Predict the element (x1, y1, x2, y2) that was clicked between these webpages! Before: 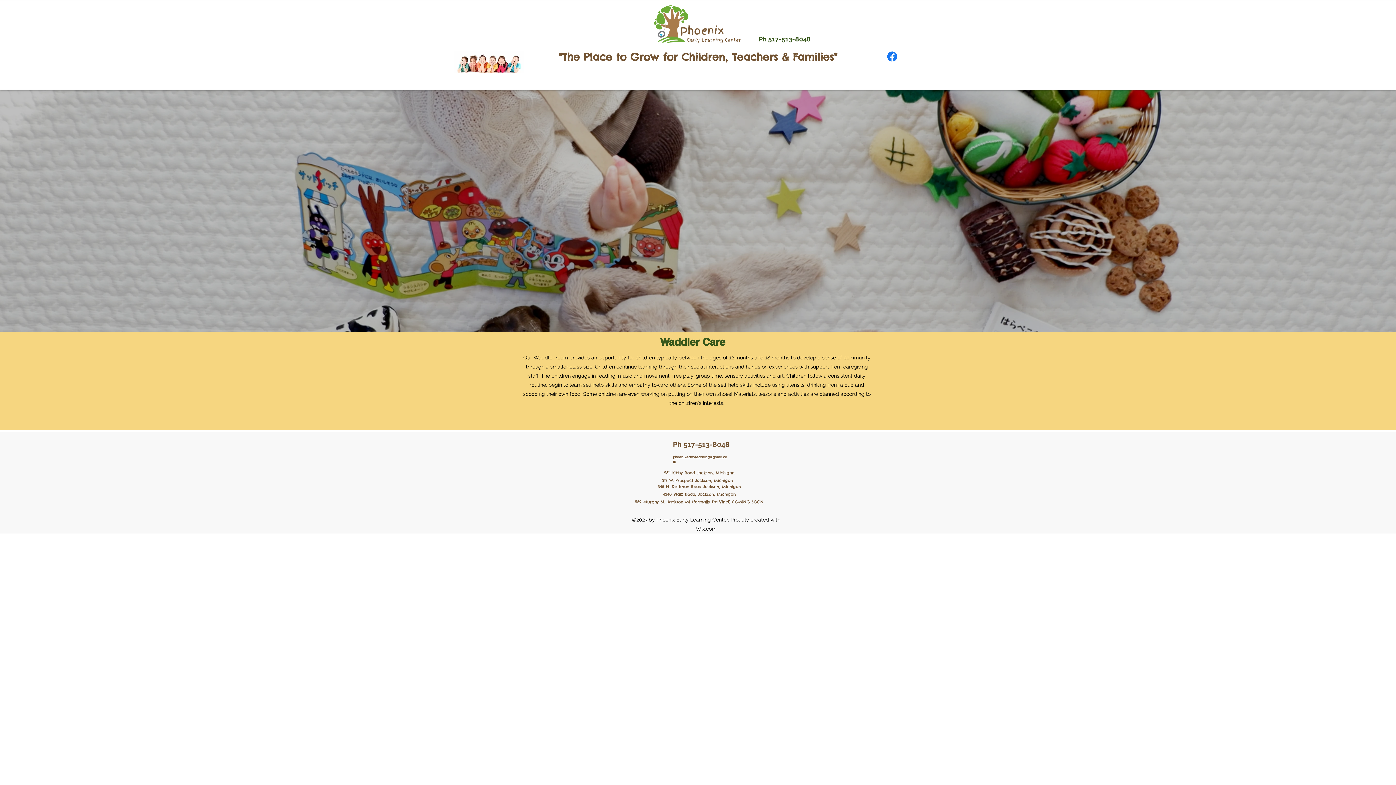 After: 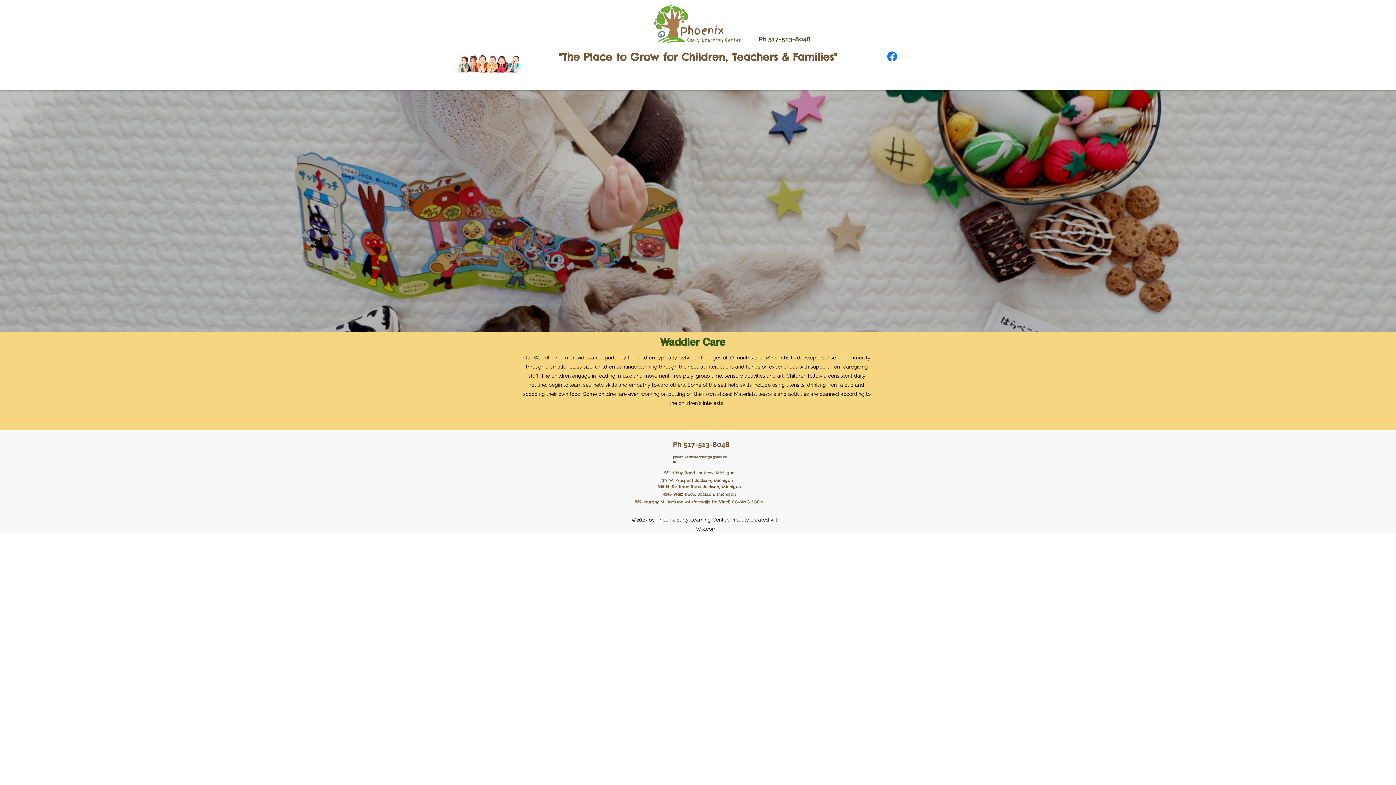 Action: label: Inquire Now! bbox: (464, 14, 504, 33)